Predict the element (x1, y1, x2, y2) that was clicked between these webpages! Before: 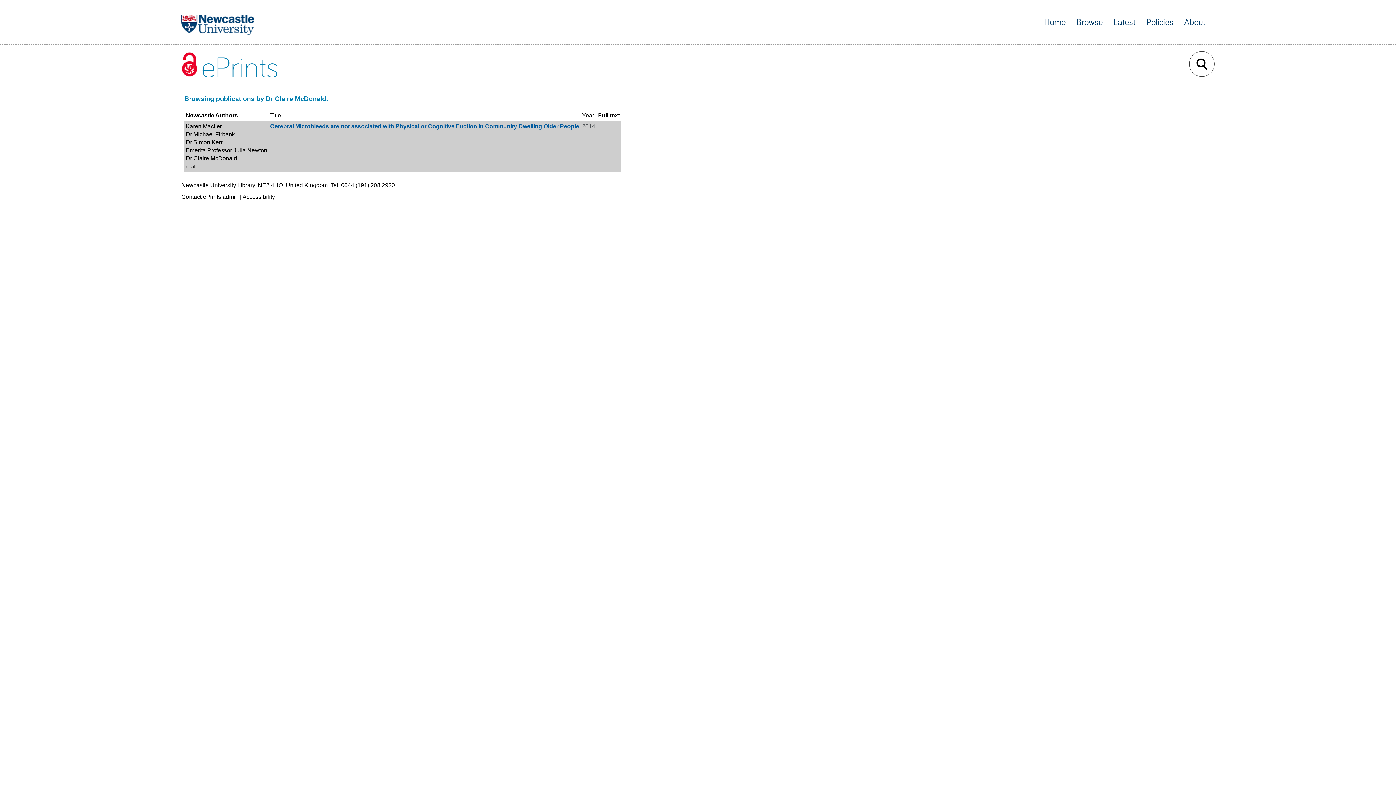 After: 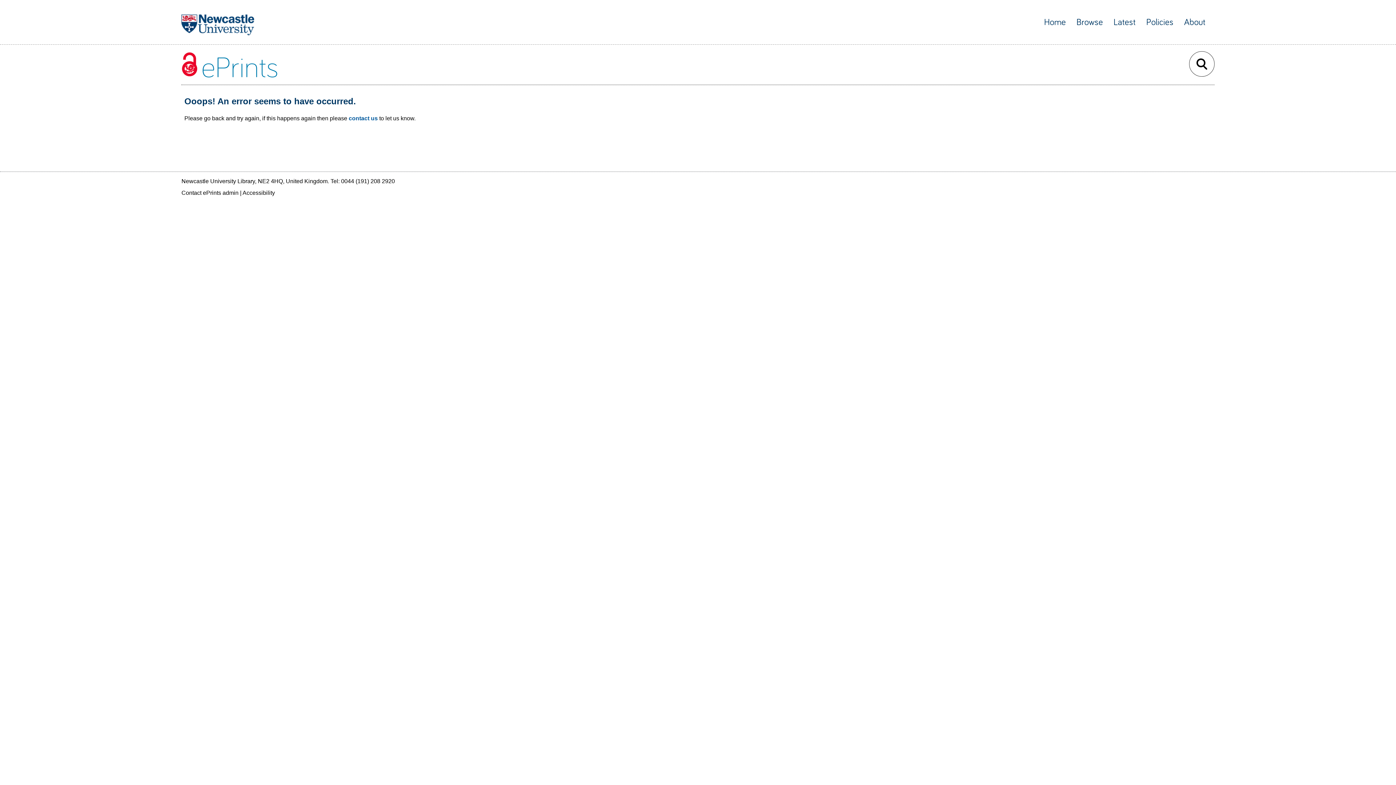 Action: bbox: (270, 112, 281, 118) label: Title